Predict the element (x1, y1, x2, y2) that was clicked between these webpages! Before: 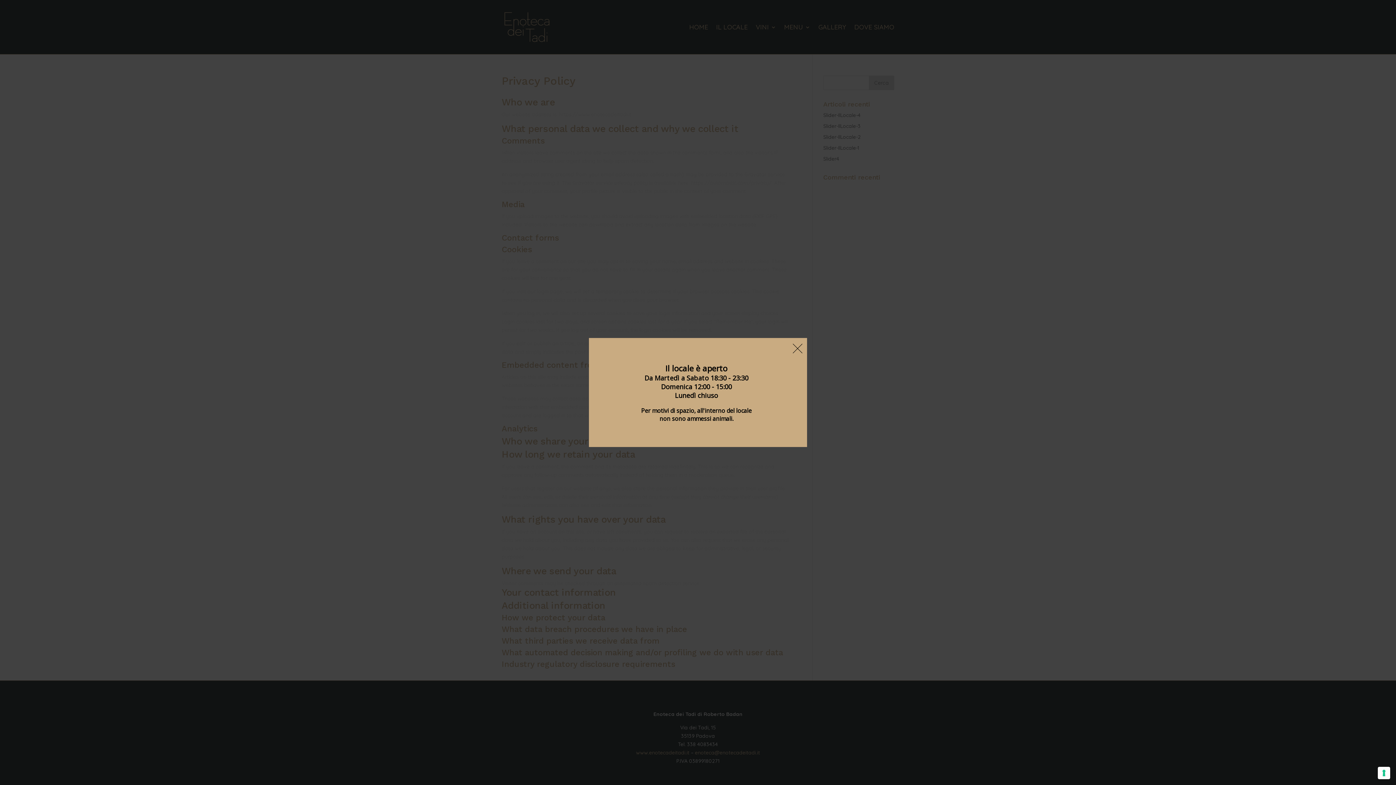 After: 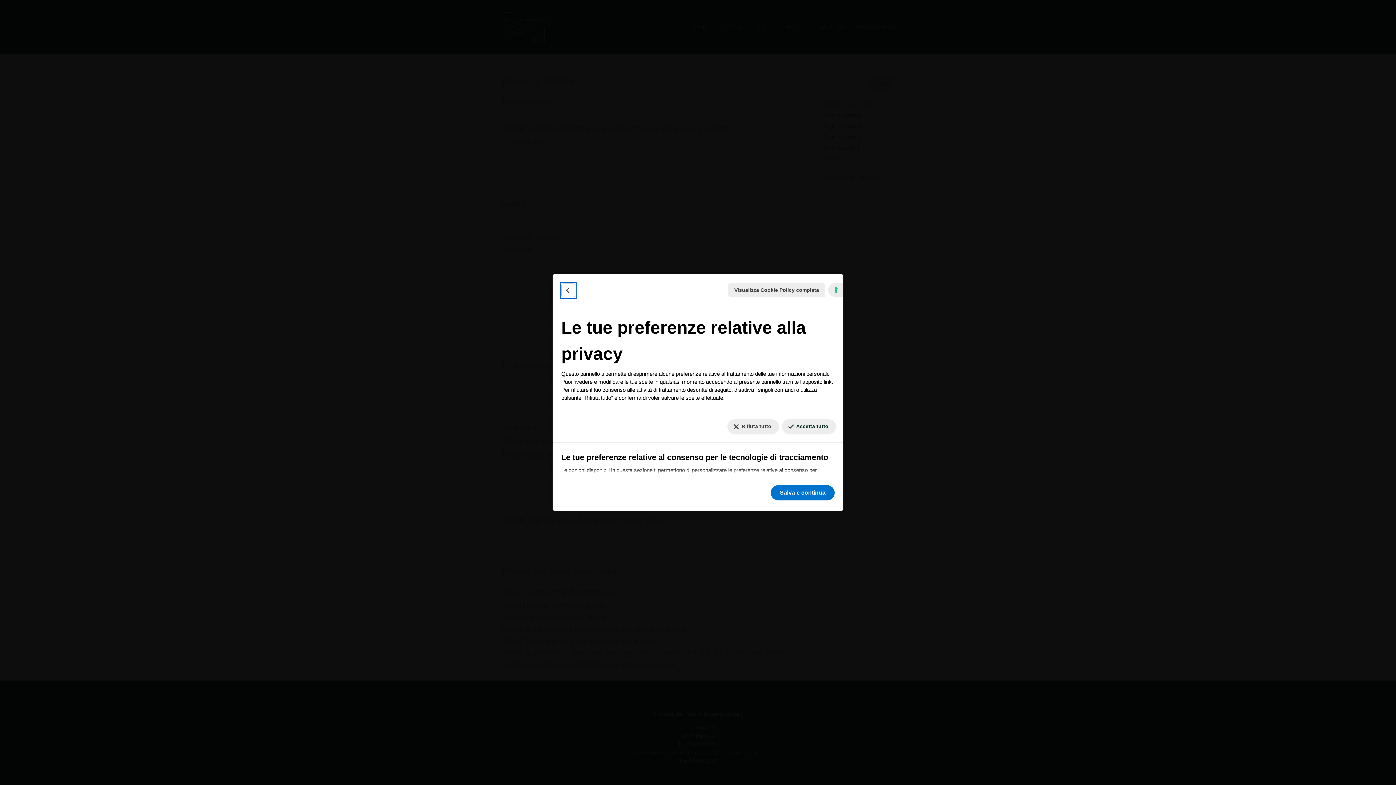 Action: label: Le tue preferenze relative al consenso per le tecnologie di tracciamento bbox: (1378, 767, 1390, 779)